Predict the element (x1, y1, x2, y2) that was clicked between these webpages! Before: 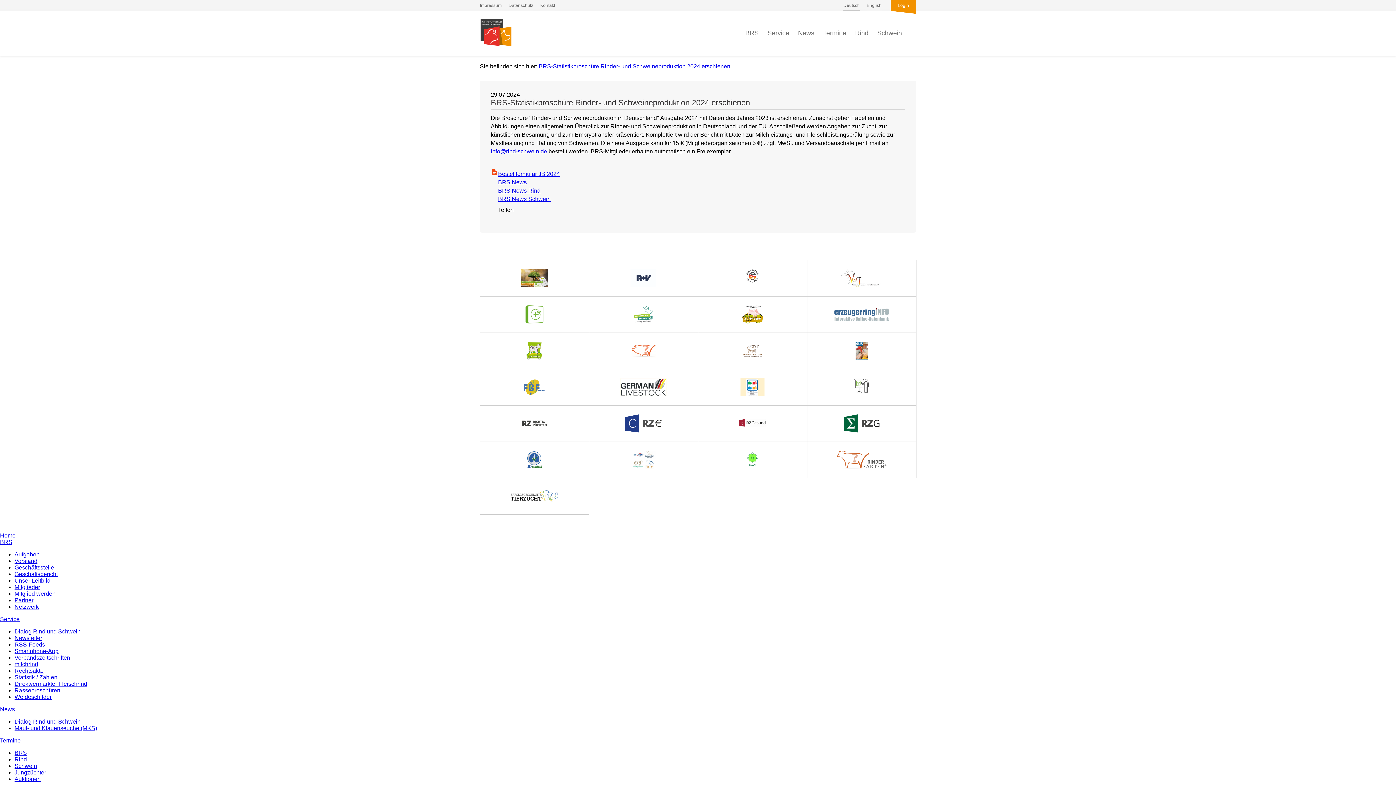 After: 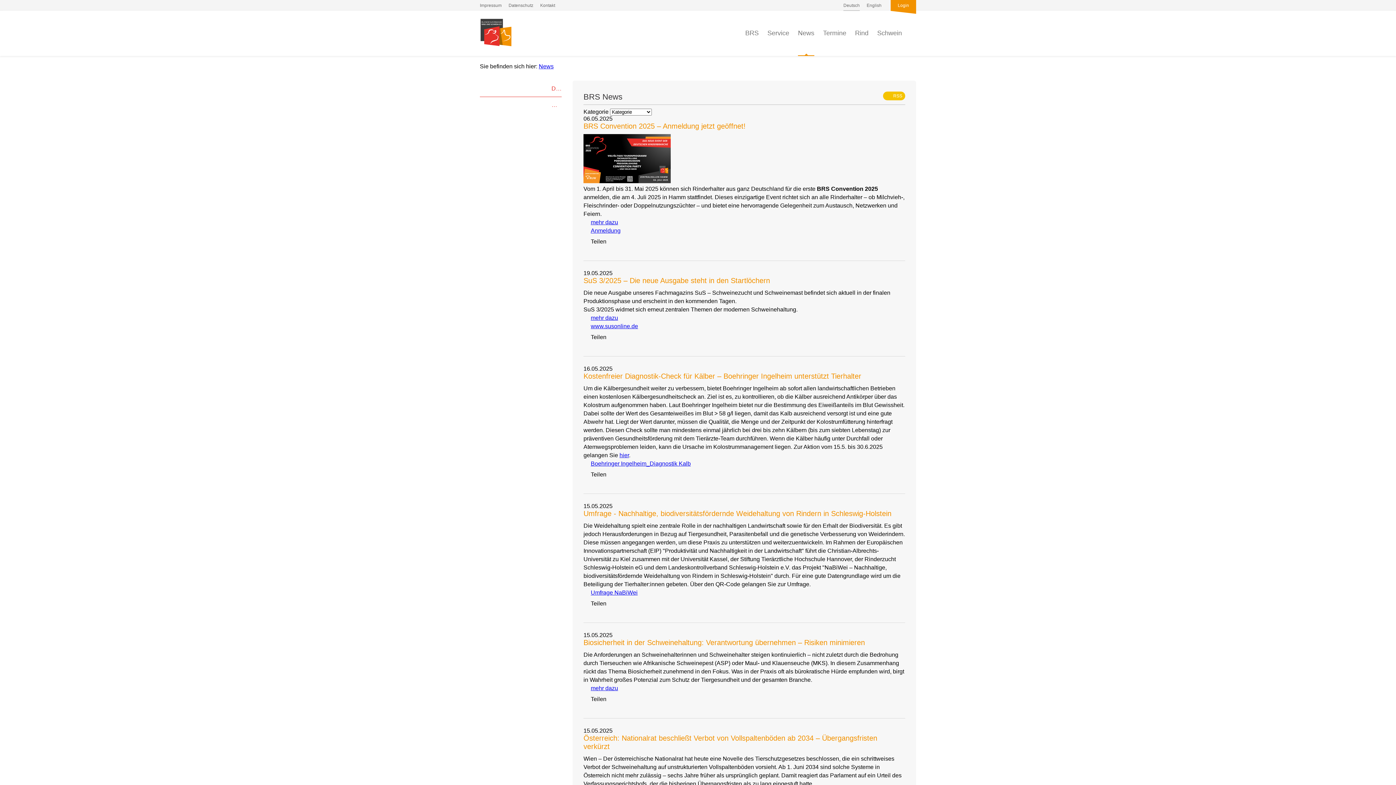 Action: bbox: (0, 706, 14, 712) label: News